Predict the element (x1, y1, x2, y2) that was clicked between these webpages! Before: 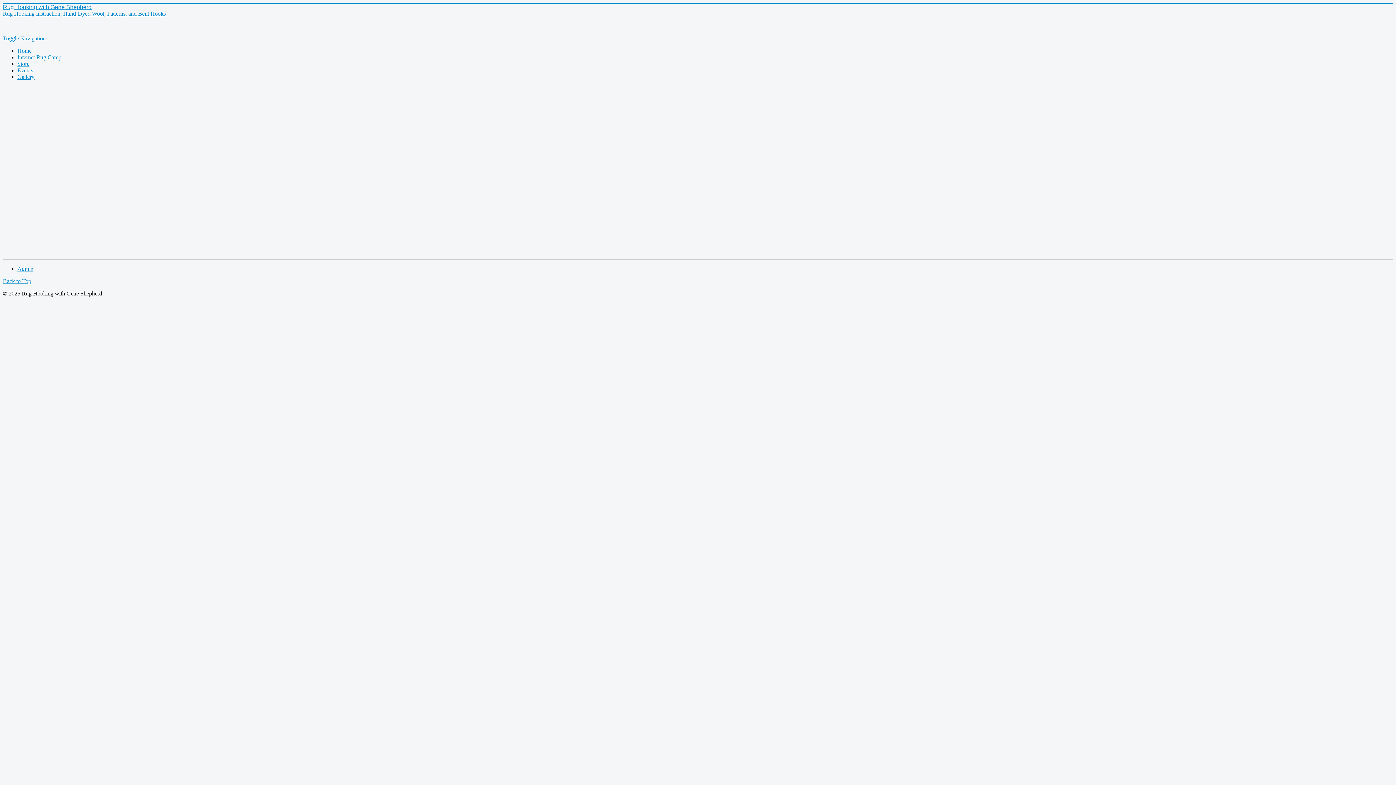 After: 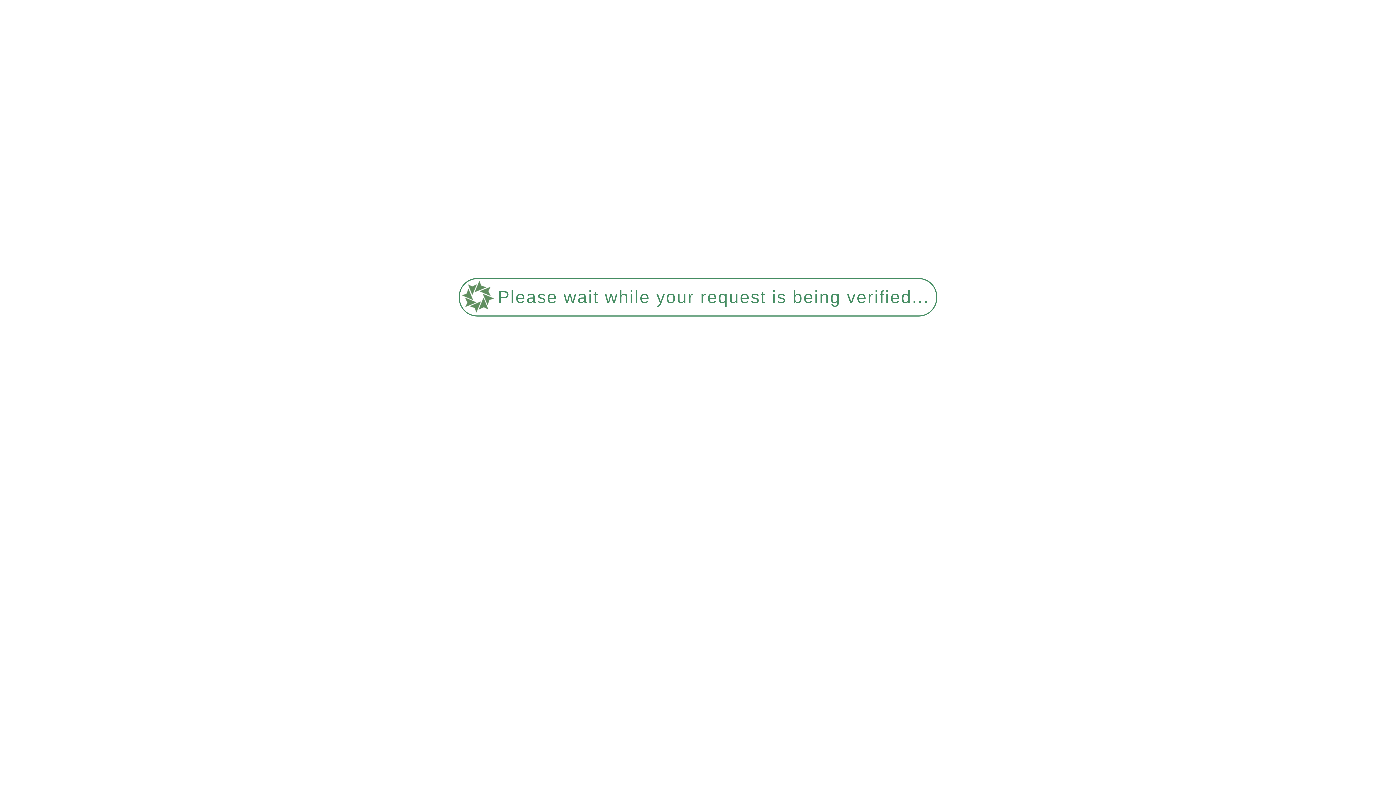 Action: bbox: (17, 265, 33, 272) label: Admin